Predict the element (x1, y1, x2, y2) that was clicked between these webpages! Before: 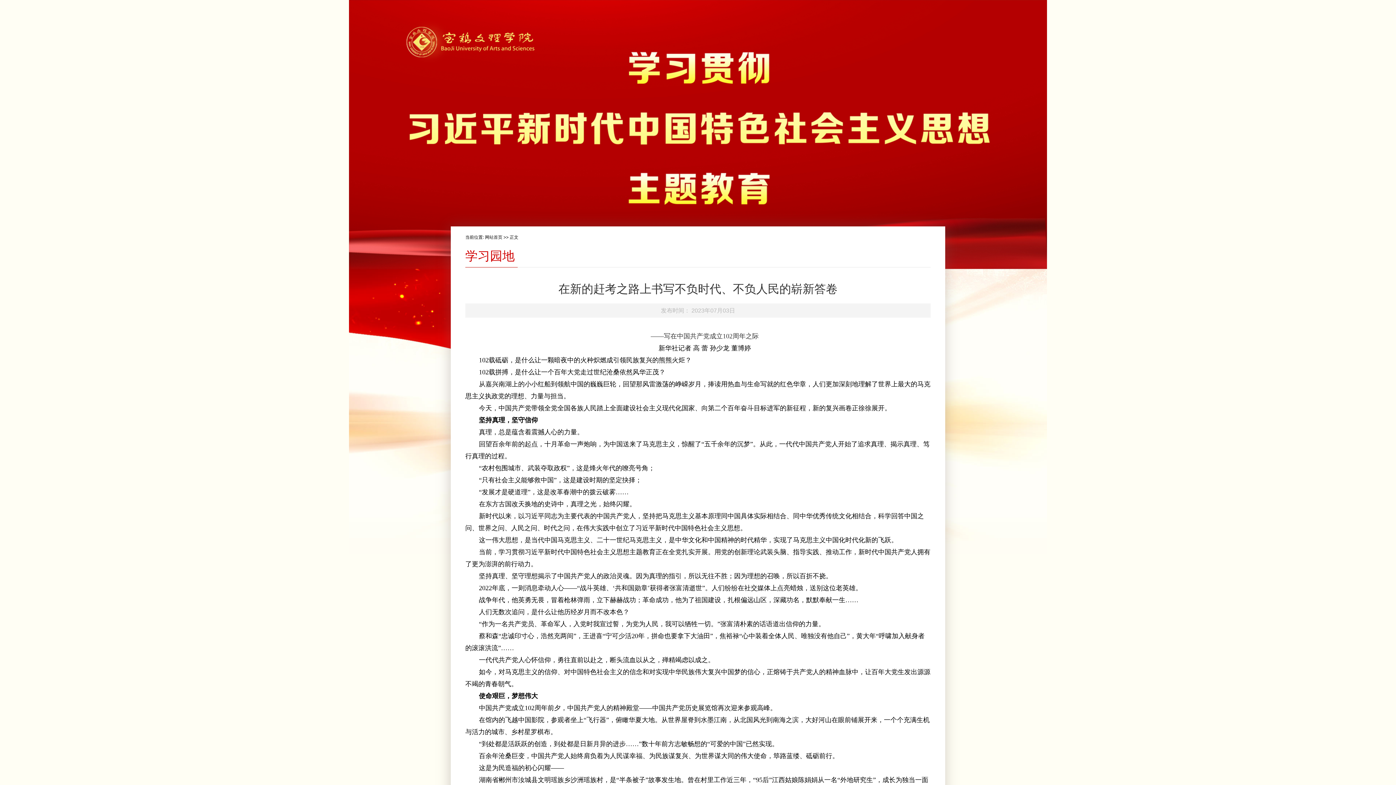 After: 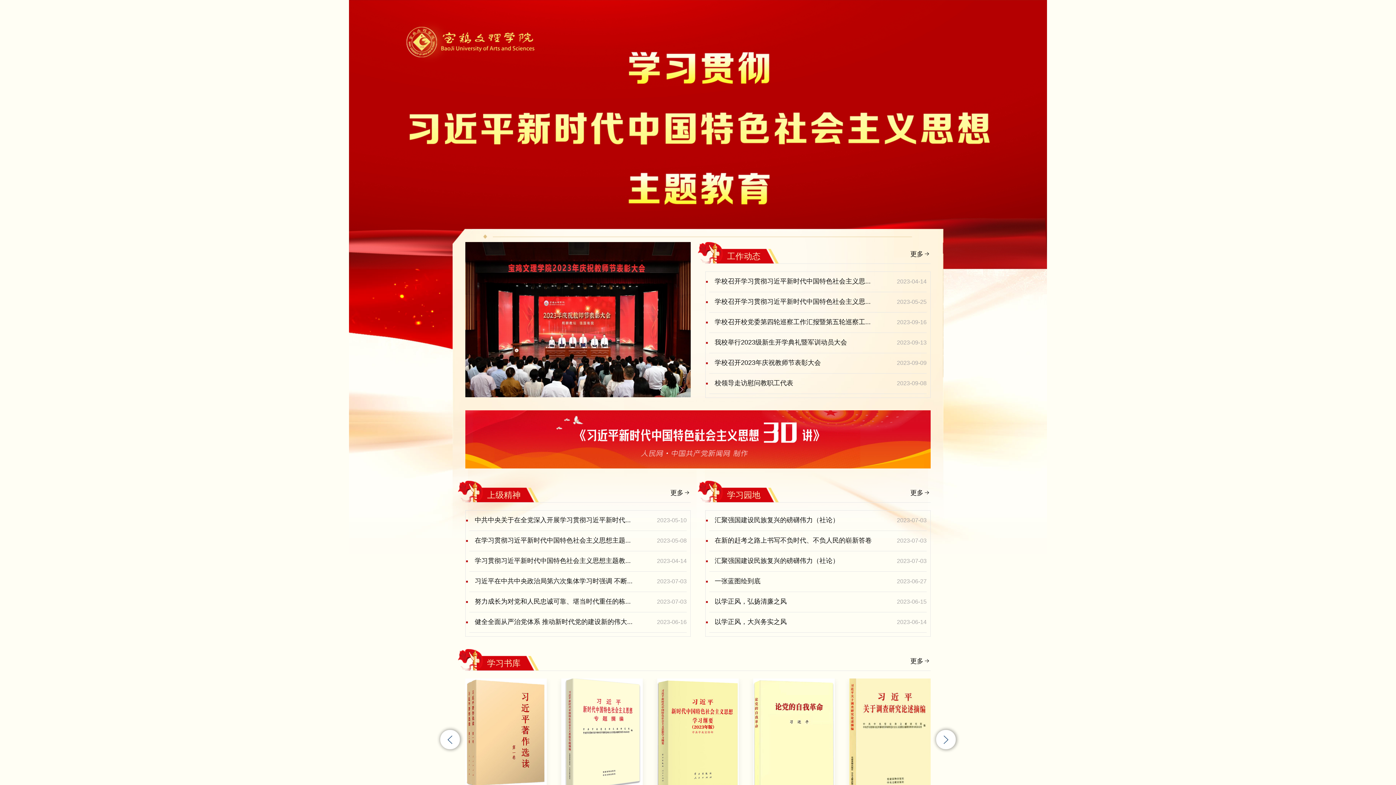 Action: bbox: (485, 234, 502, 240) label: 网站首页